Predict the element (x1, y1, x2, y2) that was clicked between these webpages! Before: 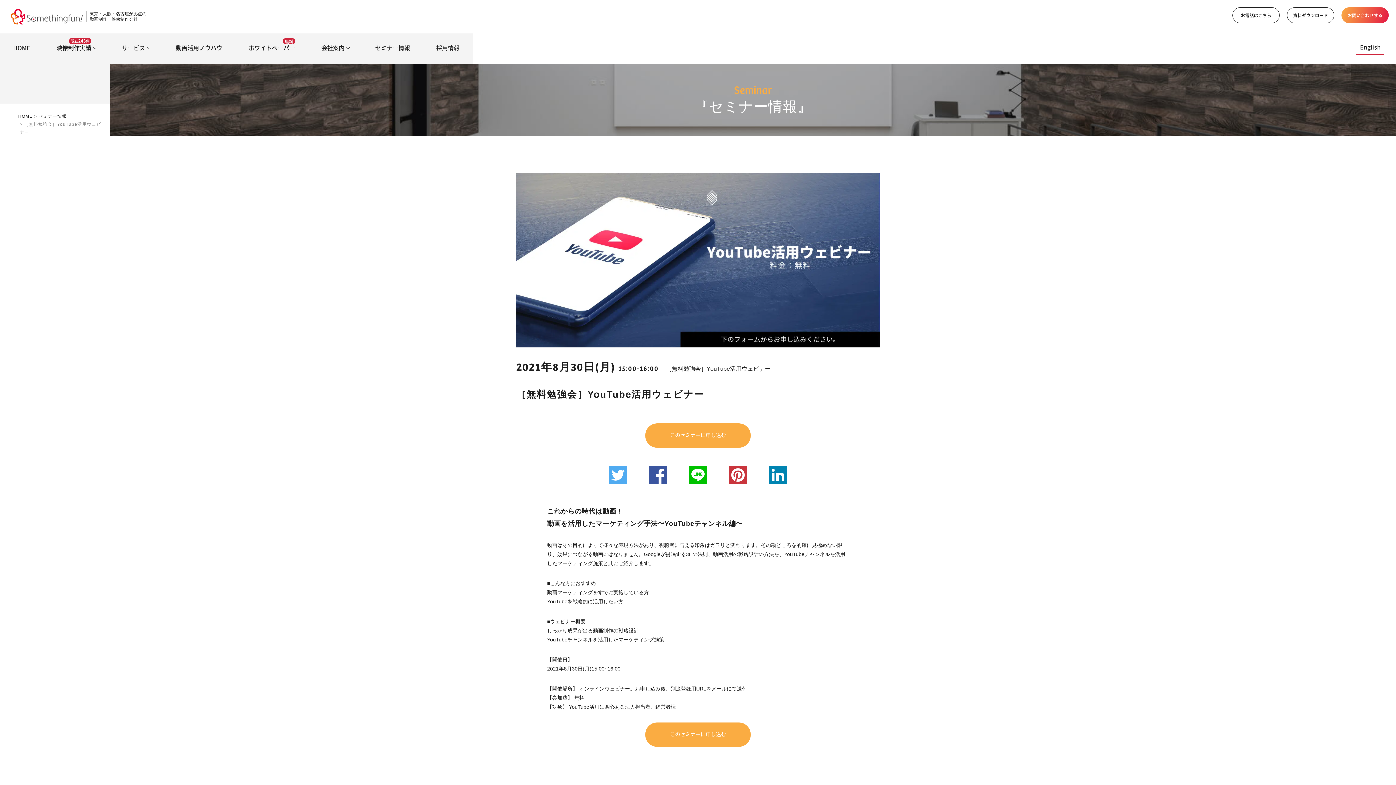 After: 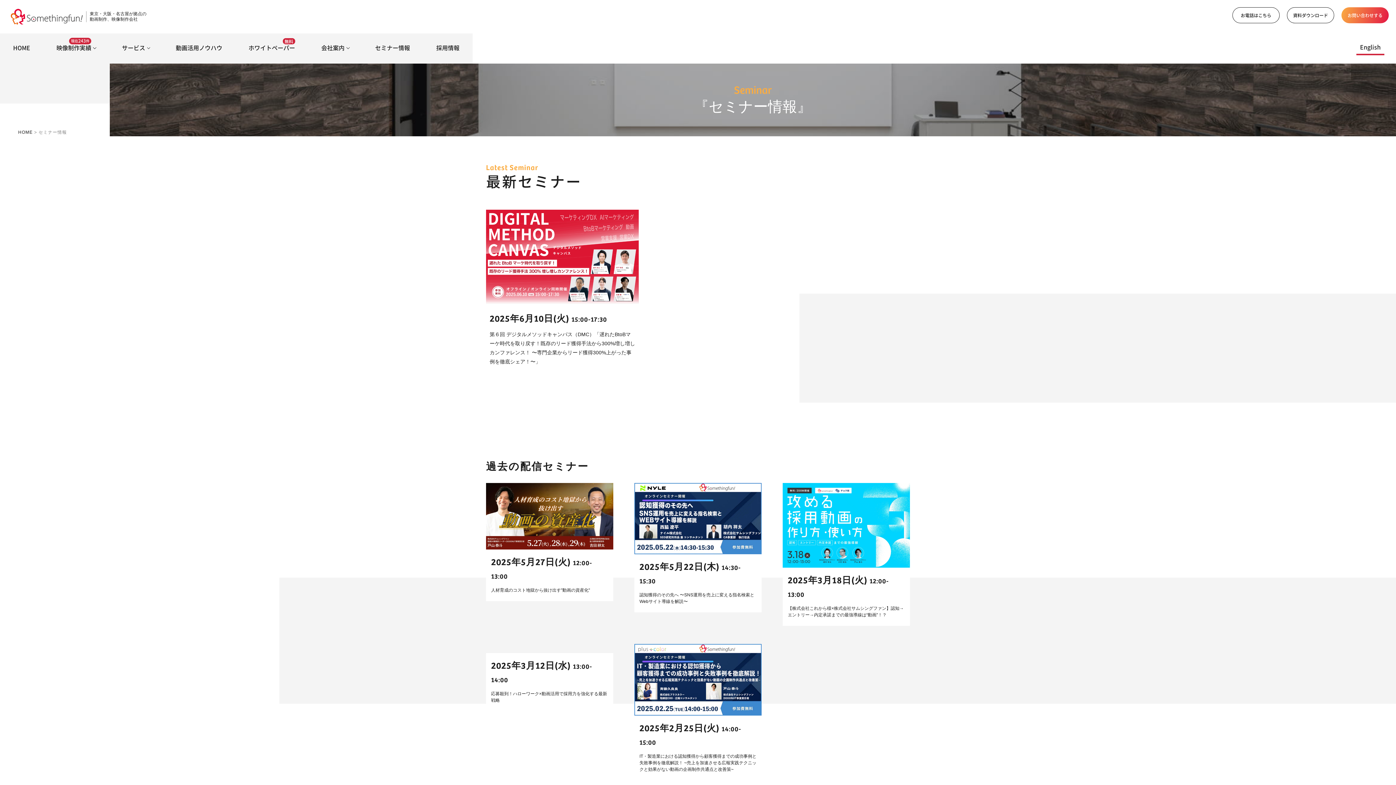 Action: label: セミナー情報 bbox: (371, 32, 413, 63)